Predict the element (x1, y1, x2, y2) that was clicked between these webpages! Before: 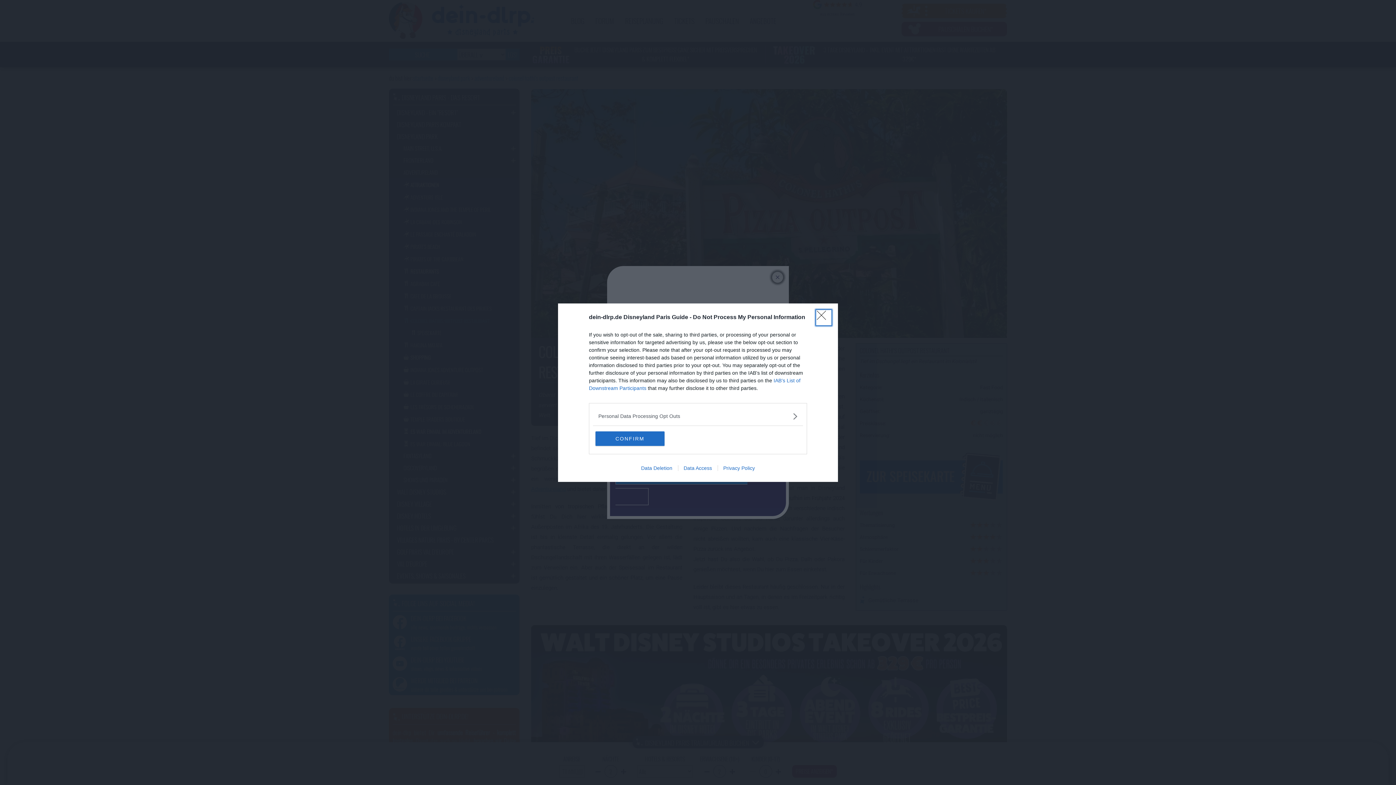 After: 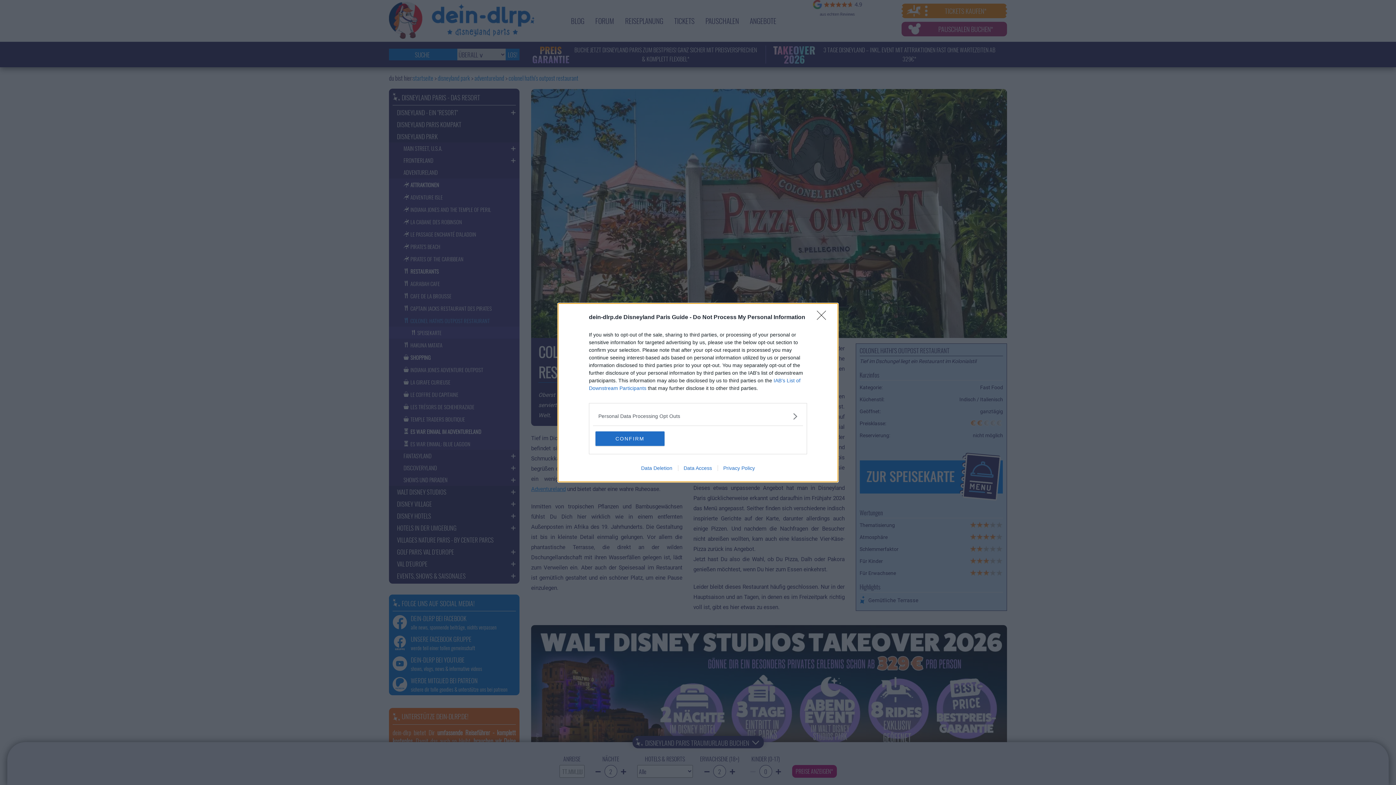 Action: label: Data Access bbox: (678, 465, 717, 471)